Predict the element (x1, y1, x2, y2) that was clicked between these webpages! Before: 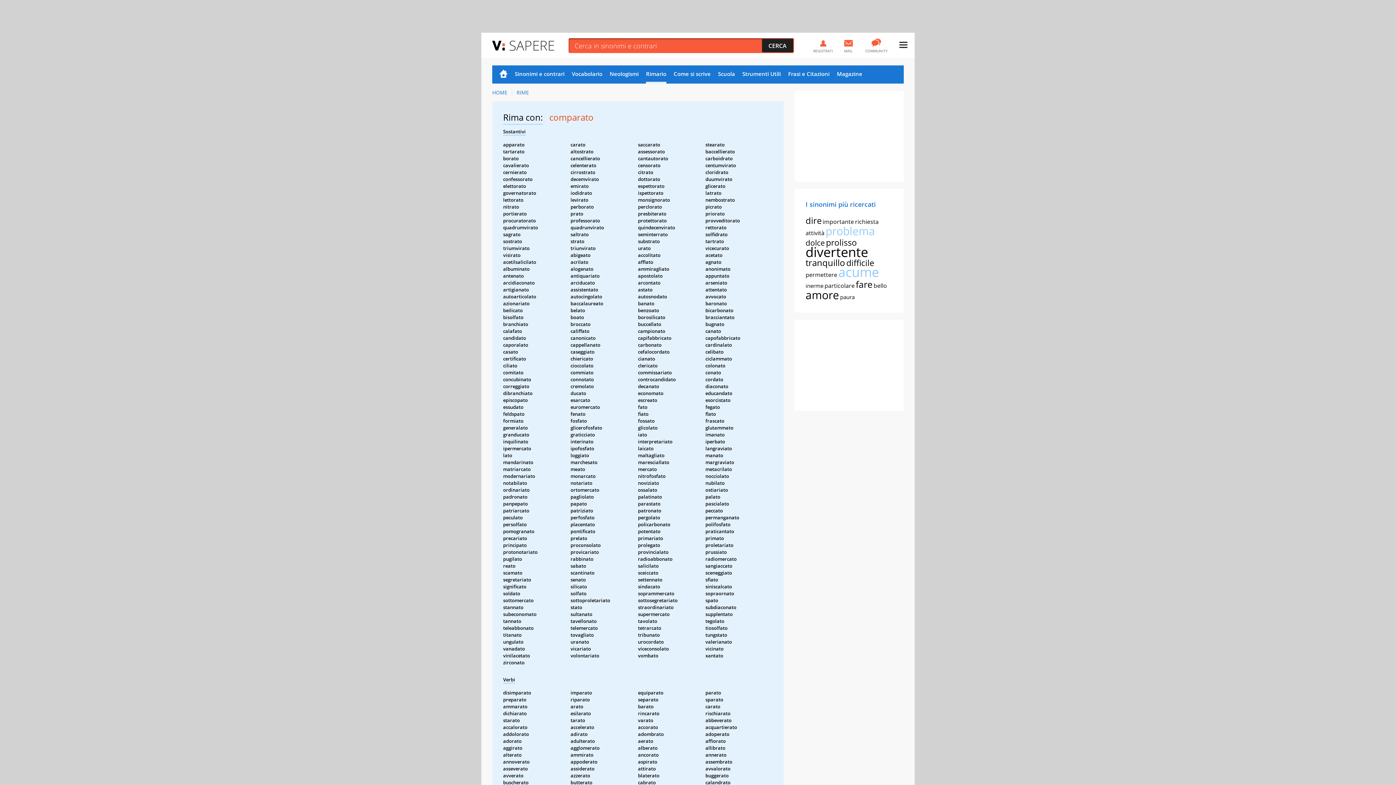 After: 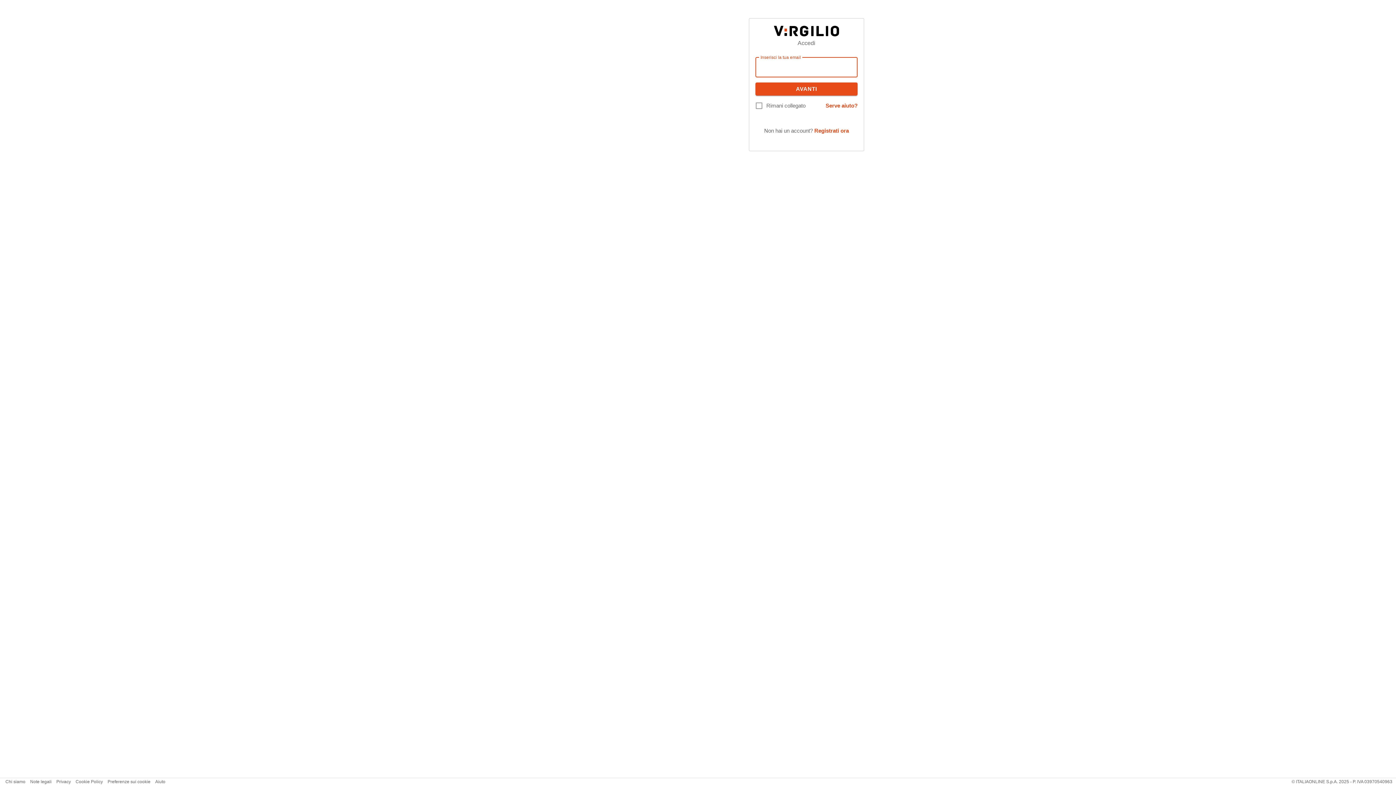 Action: bbox: (837, 33, 859, 54) label: MAIL